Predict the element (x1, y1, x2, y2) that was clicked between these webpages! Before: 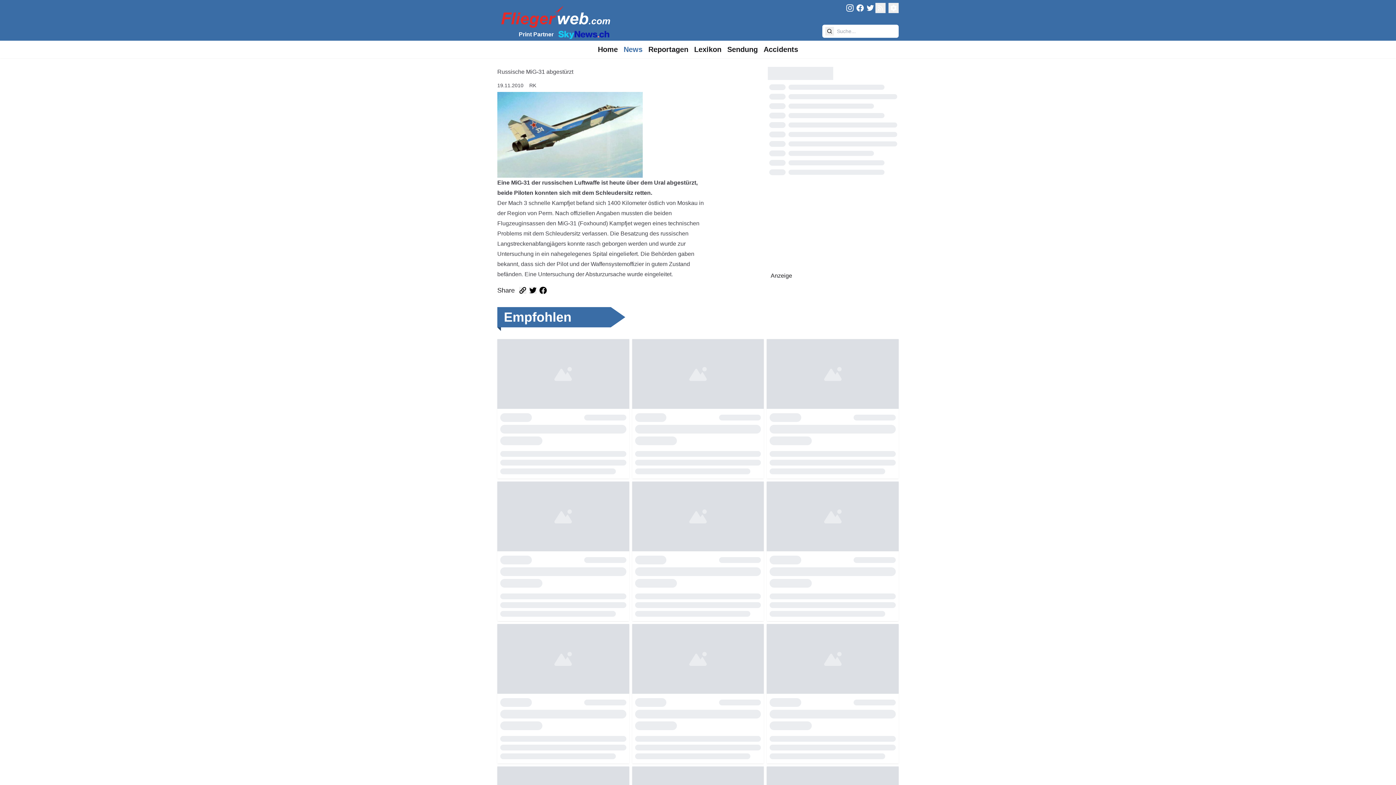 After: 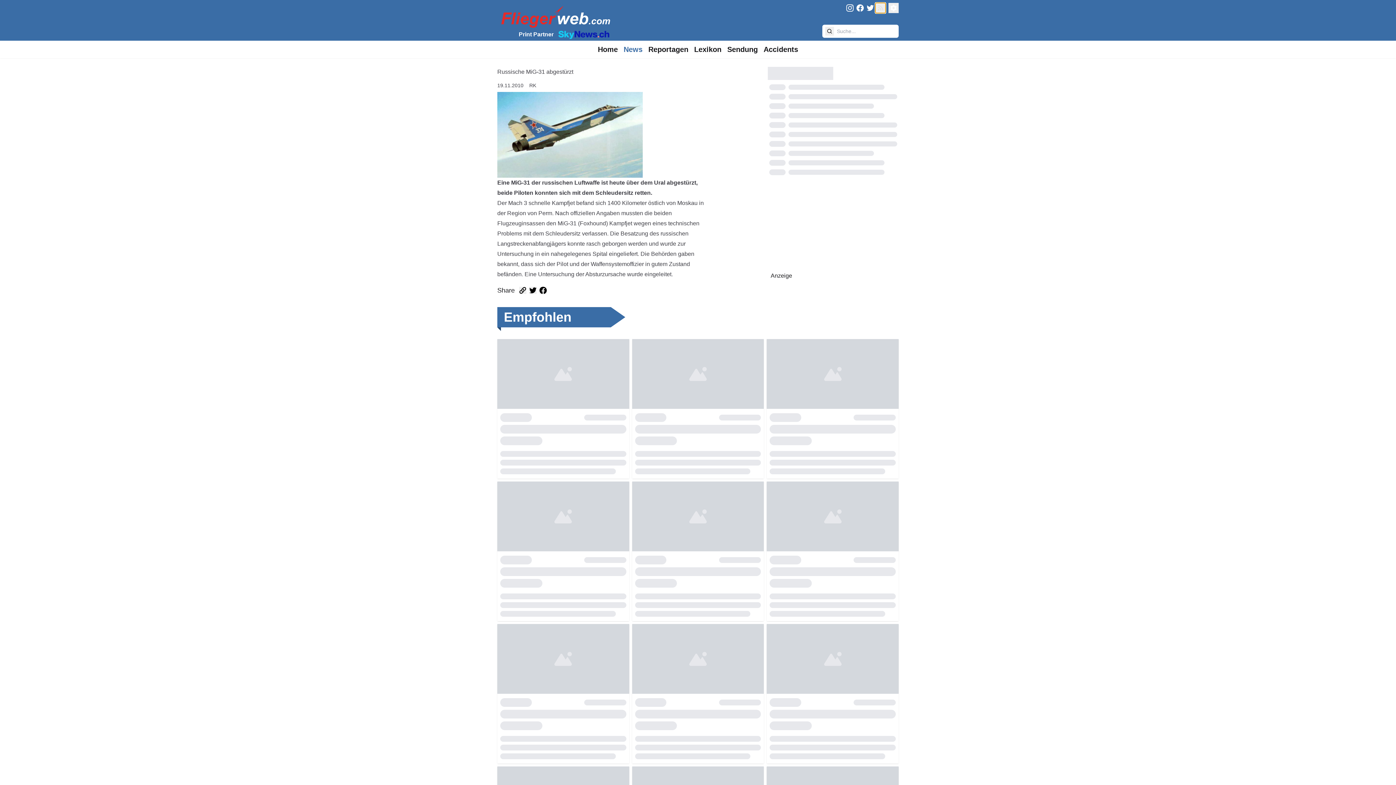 Action: bbox: (875, 2, 885, 13) label: FliegerWeb Newsfeeds